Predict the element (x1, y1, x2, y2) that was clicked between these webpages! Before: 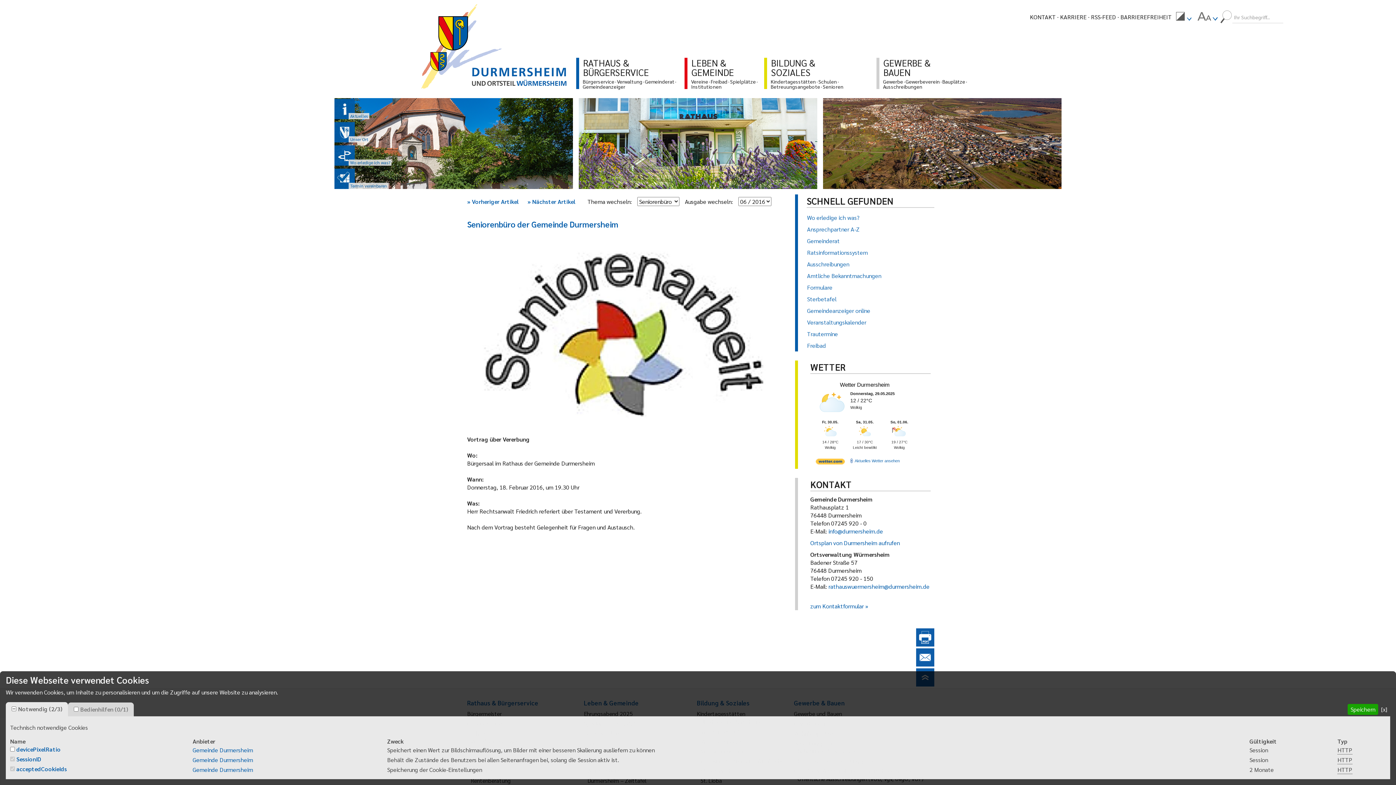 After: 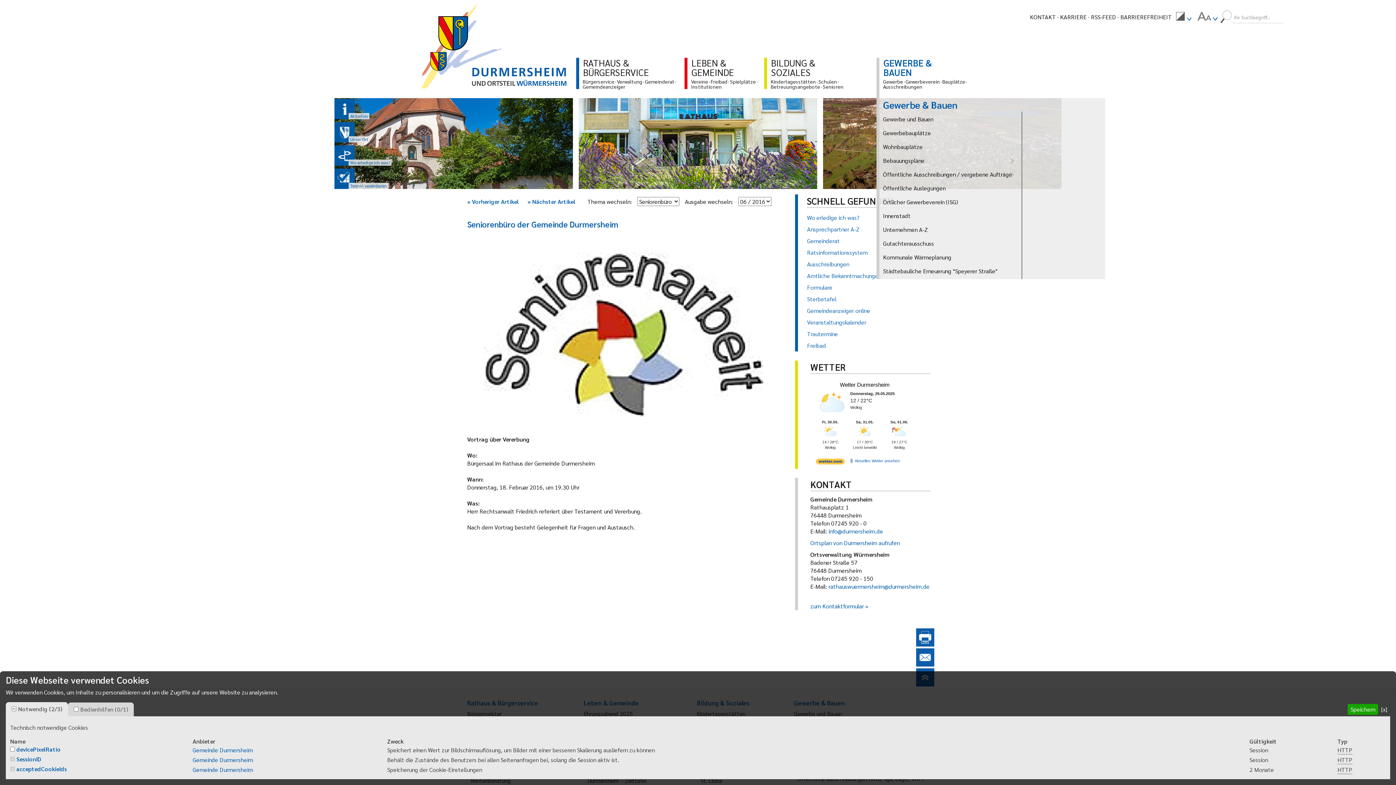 Action: label: GEWERBE &
BAUEN bbox: (883, 57, 930, 79)